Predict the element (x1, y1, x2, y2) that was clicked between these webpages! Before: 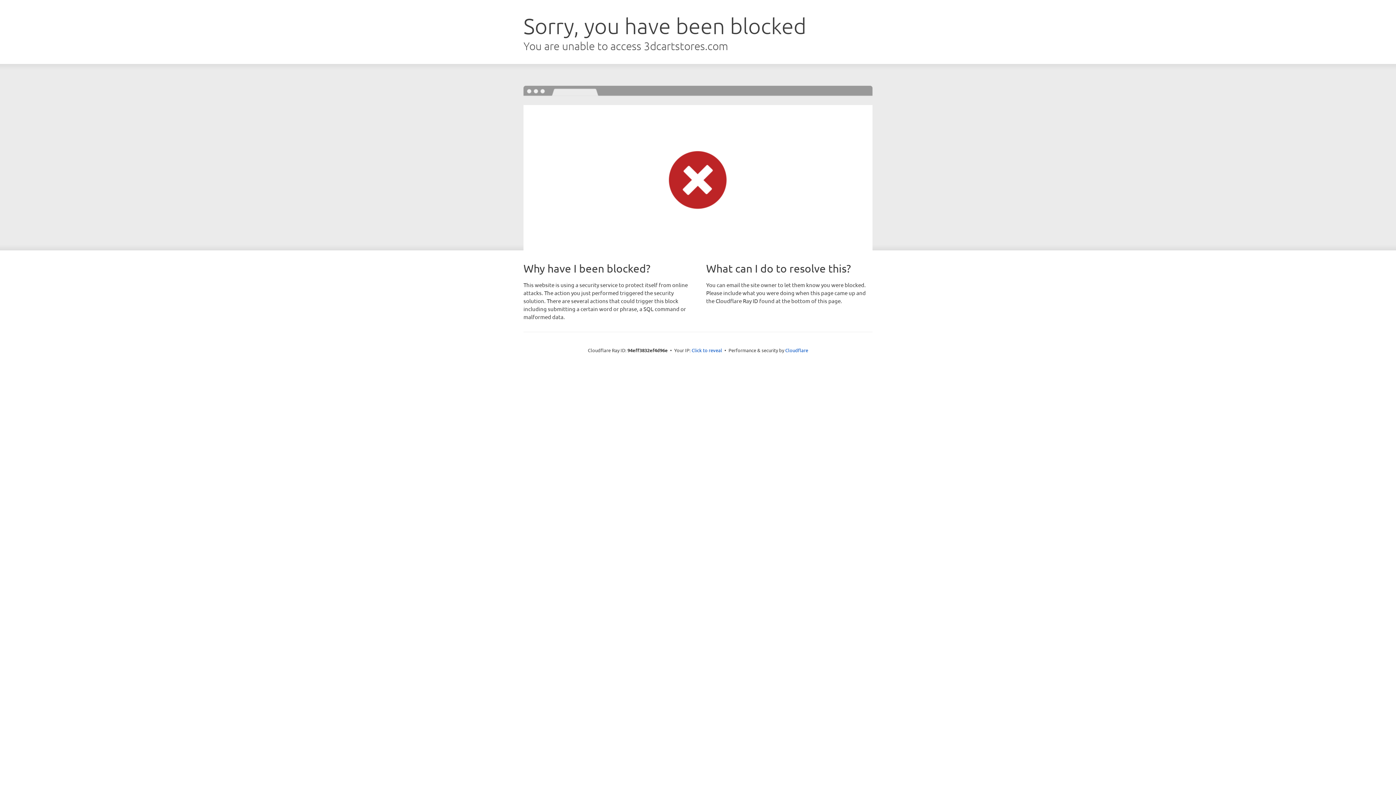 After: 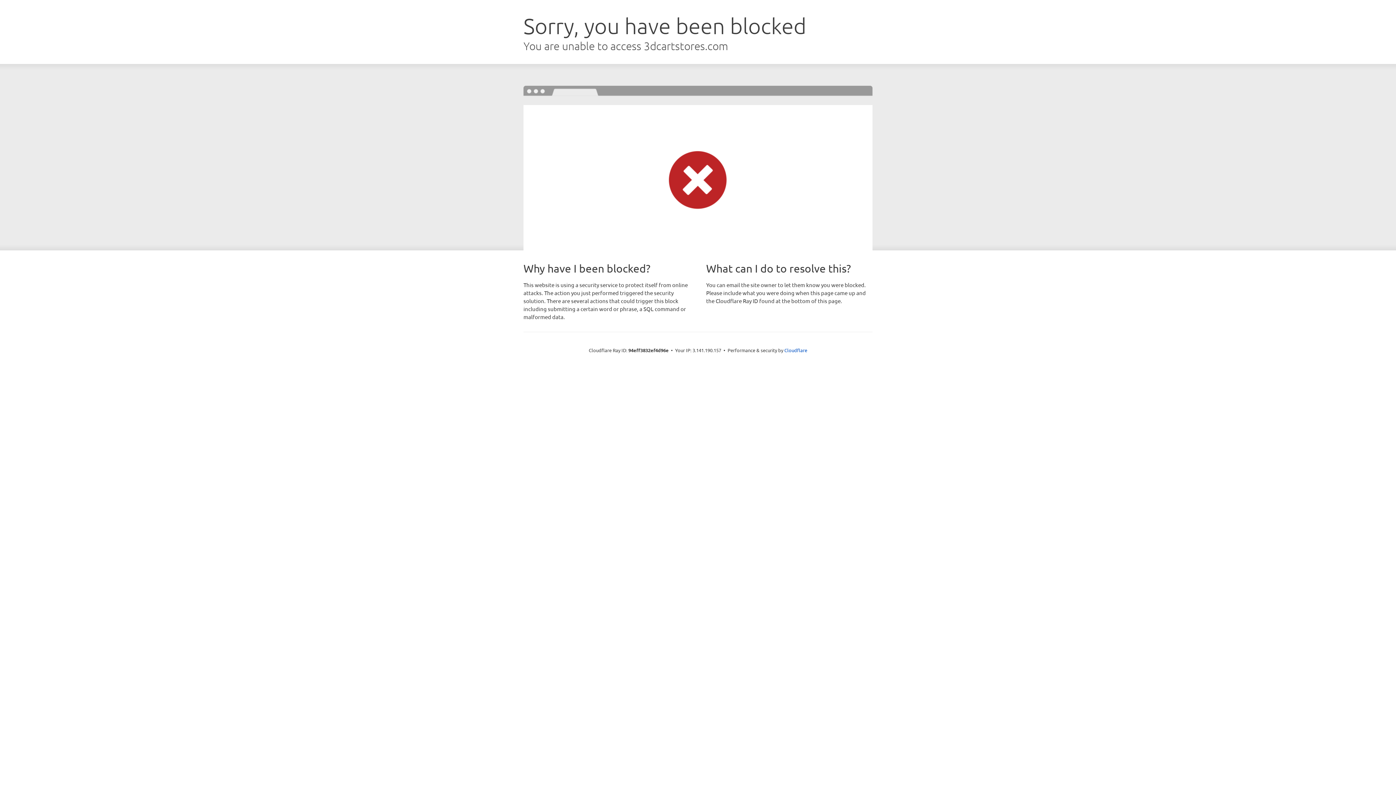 Action: label: Click to reveal bbox: (691, 346, 722, 353)